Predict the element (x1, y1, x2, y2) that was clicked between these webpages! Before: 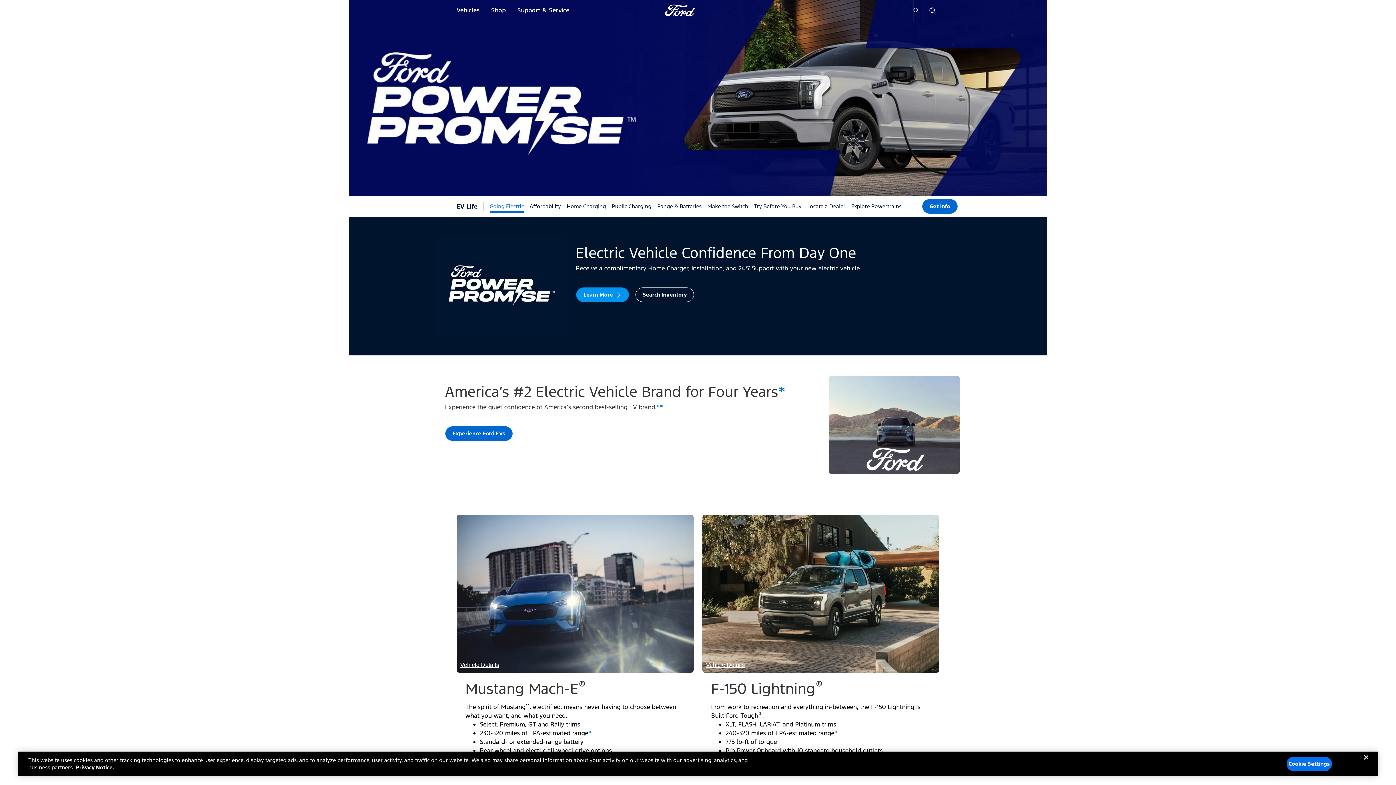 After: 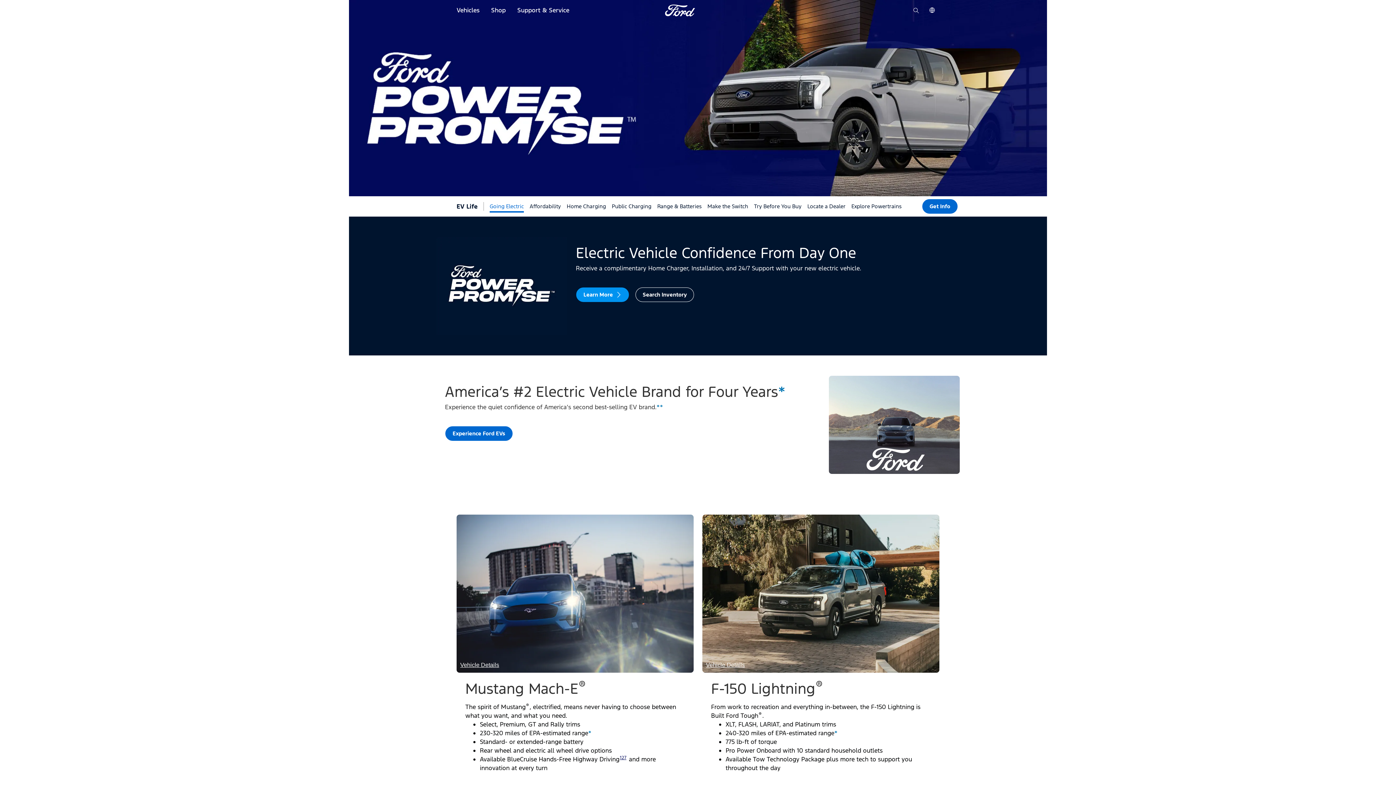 Action: label: Close bbox: (1358, 755, 1374, 771)